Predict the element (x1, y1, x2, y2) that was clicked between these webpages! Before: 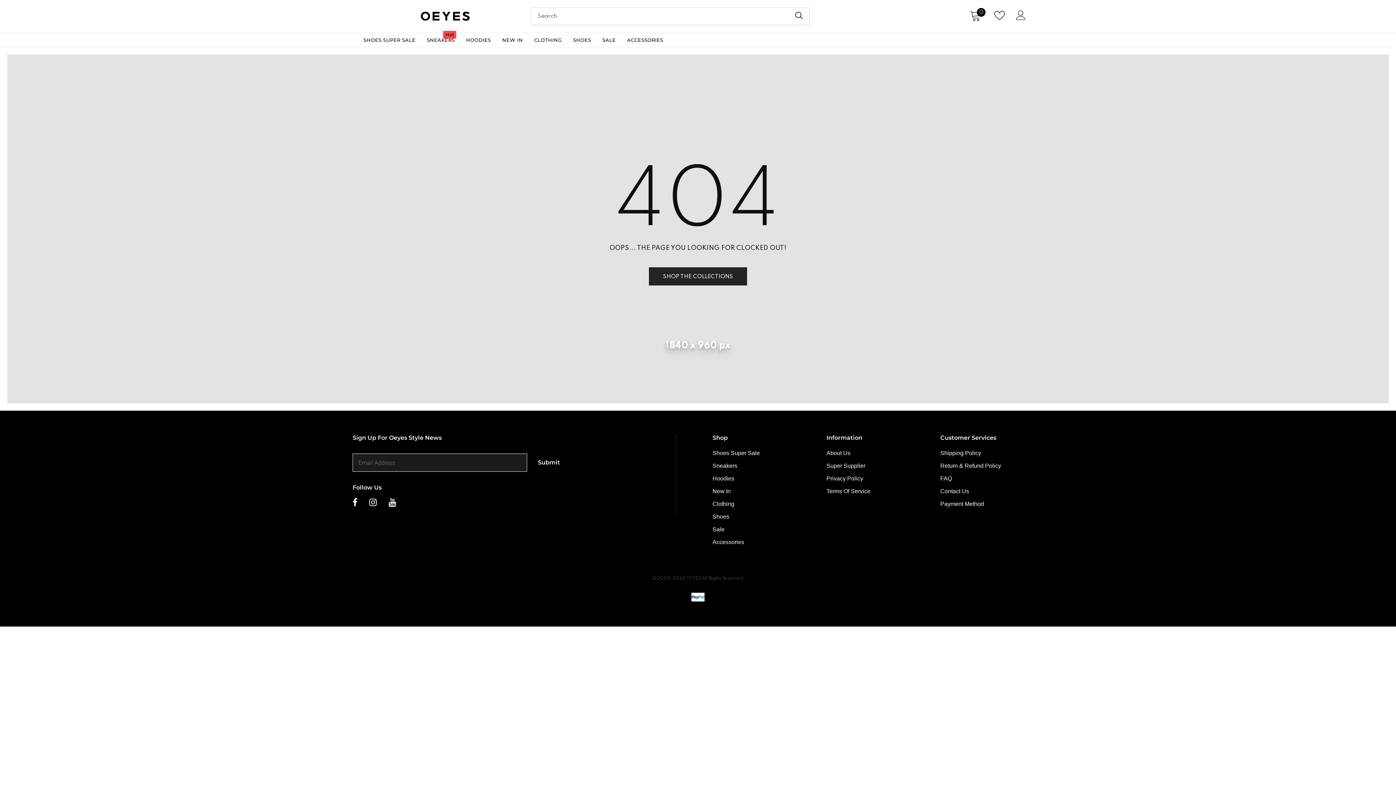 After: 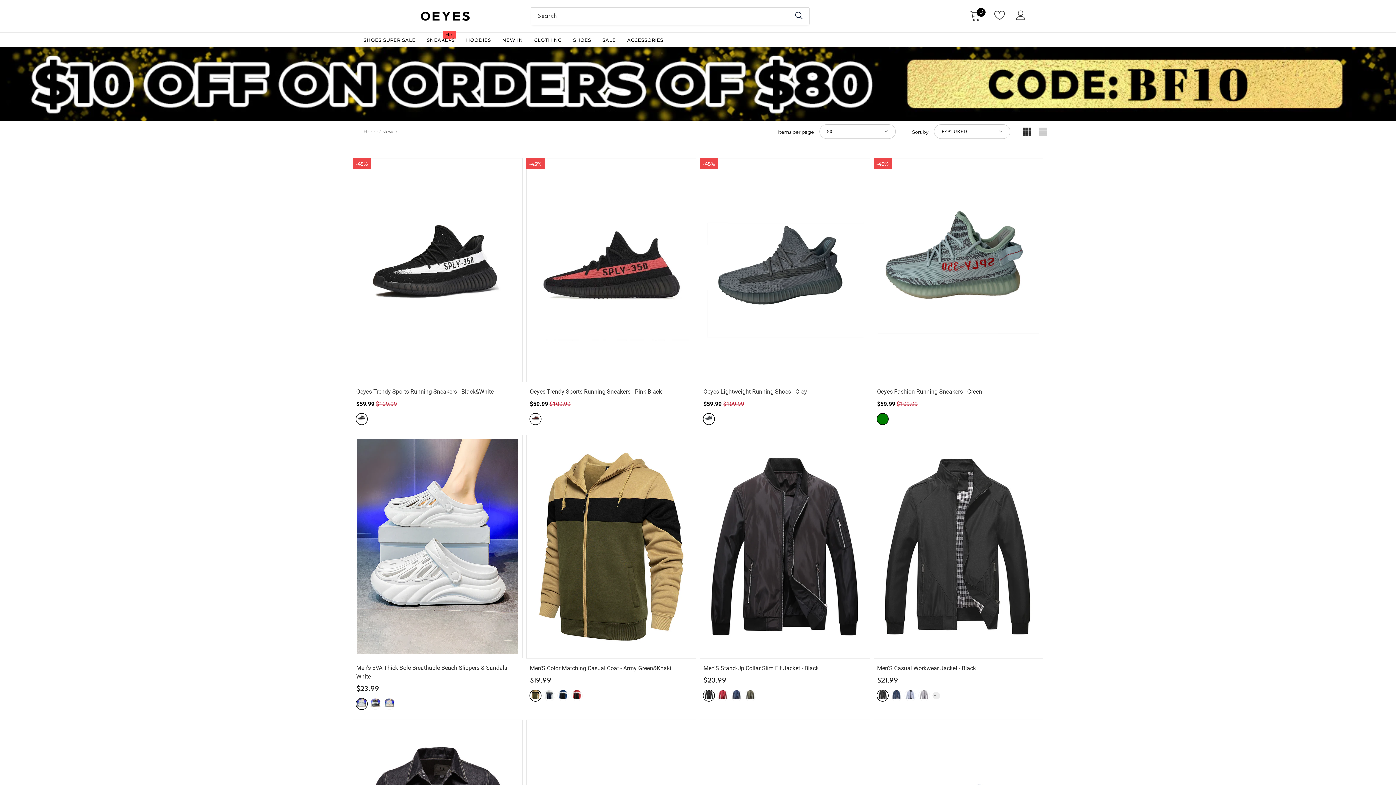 Action: label: New In bbox: (712, 486, 730, 497)